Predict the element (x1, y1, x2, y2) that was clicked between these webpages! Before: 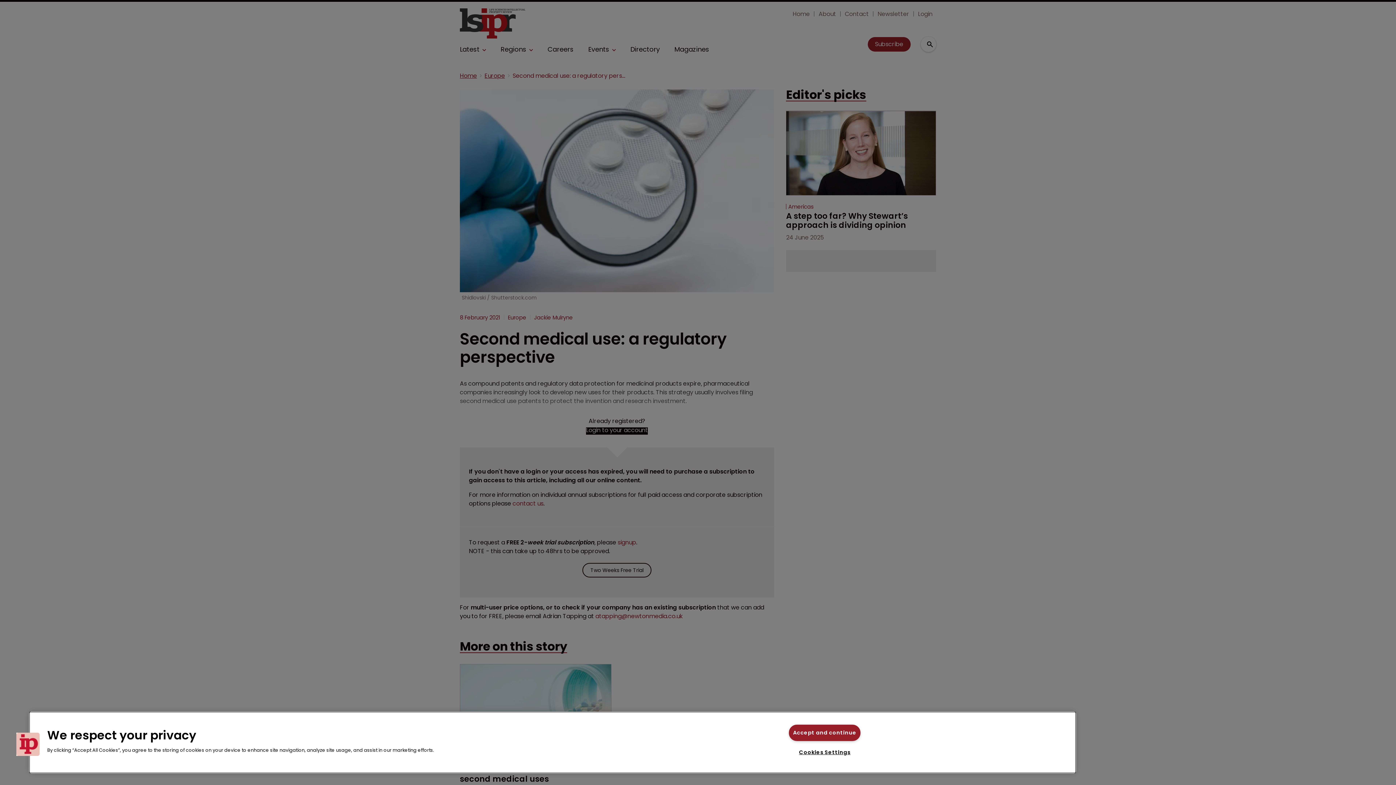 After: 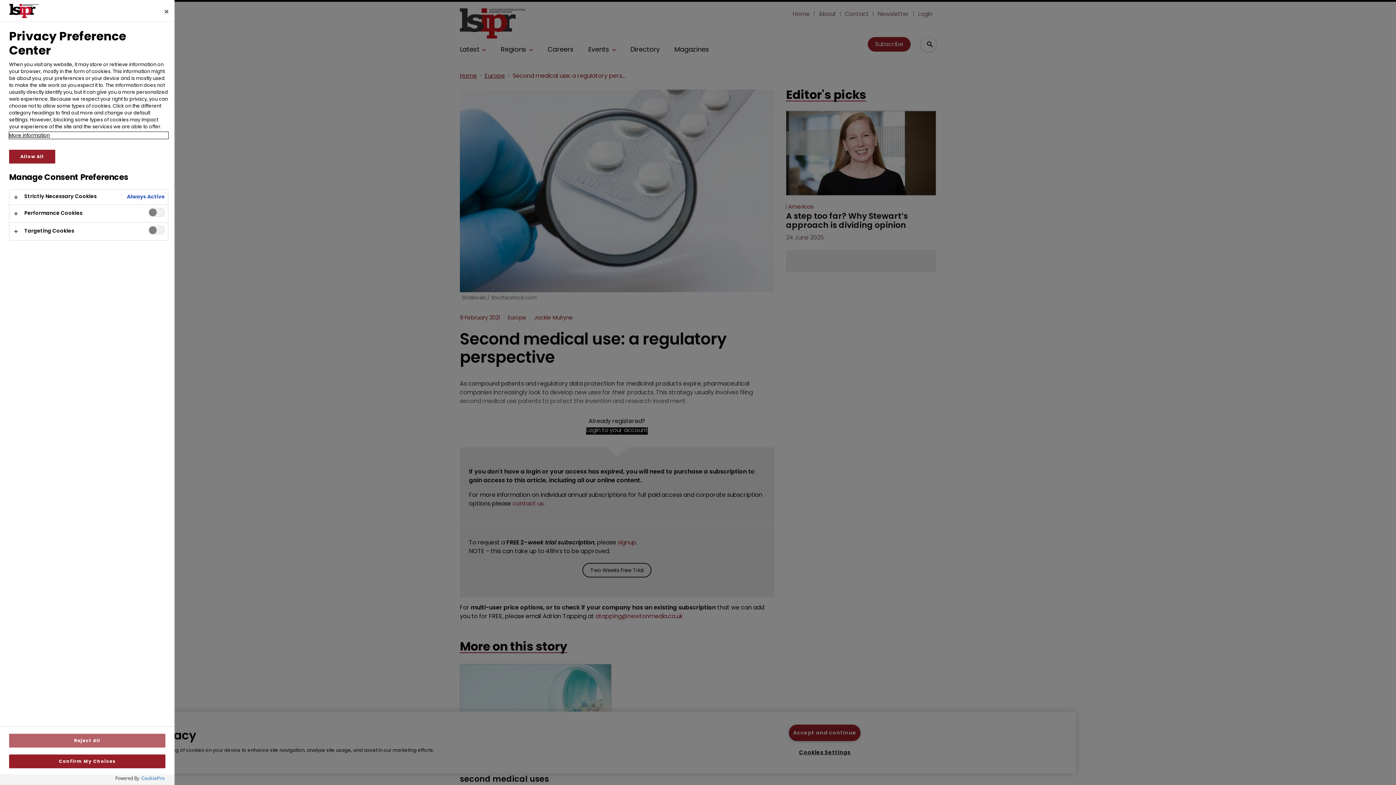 Action: label: Cookies bbox: (16, 733, 39, 756)